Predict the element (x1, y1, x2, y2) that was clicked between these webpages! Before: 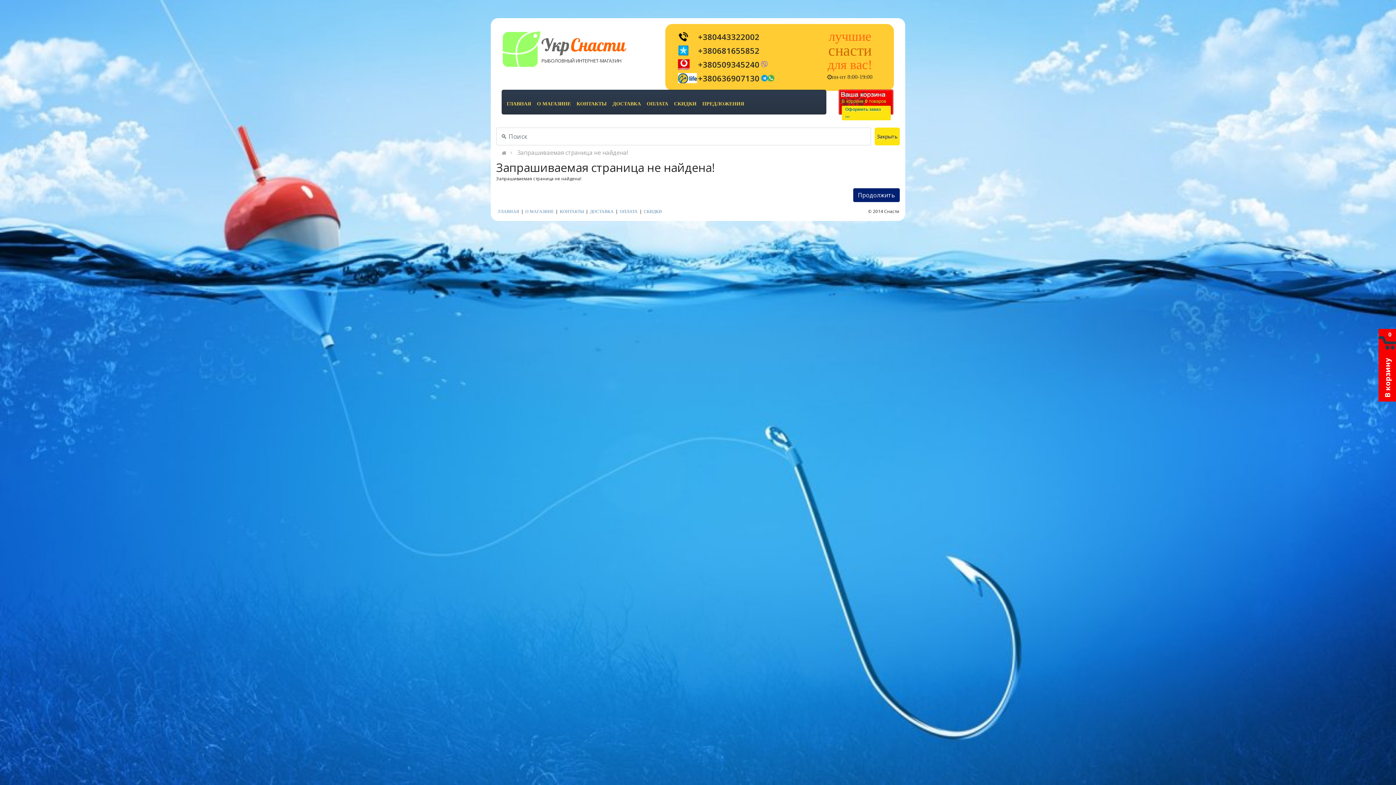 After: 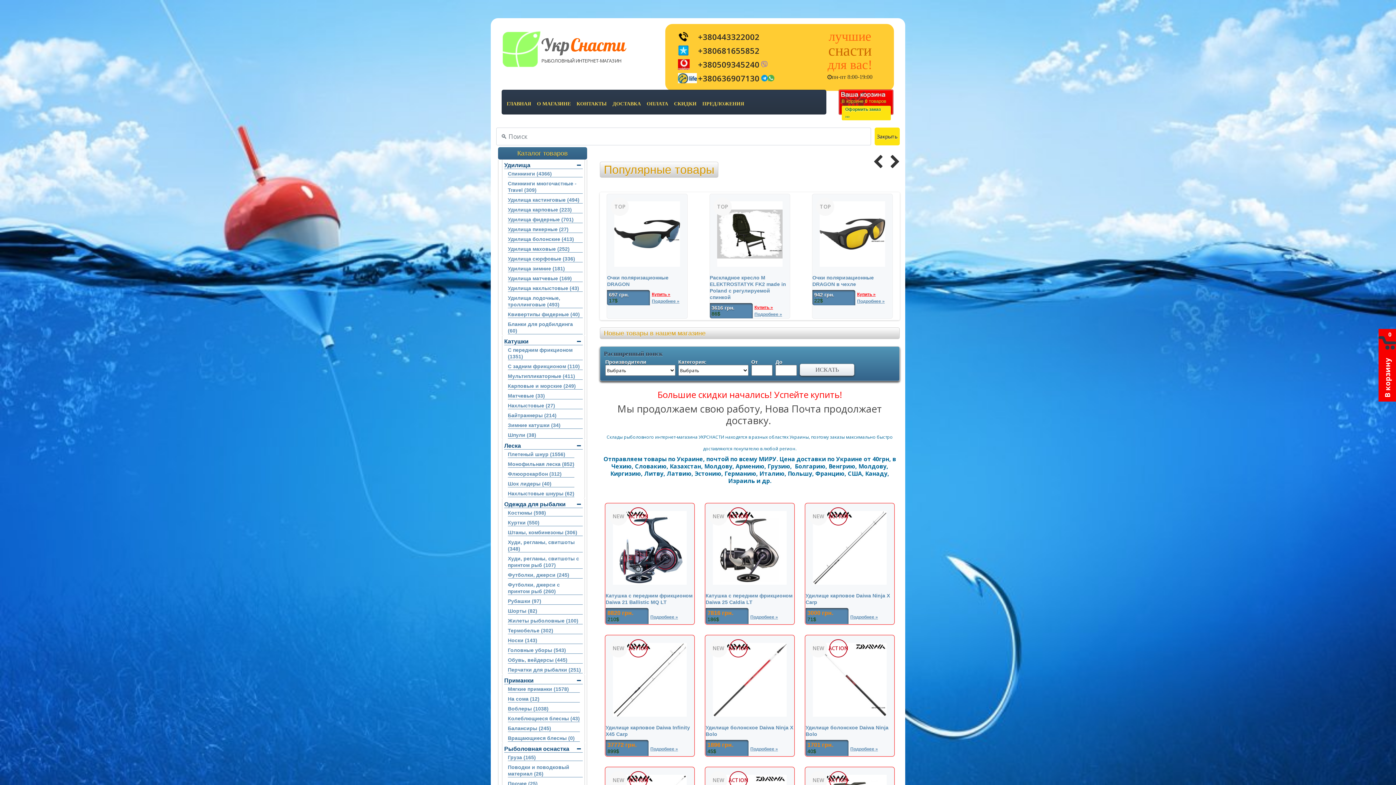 Action: label: ГЛАВНАЯ bbox: (505, 97, 532, 110)